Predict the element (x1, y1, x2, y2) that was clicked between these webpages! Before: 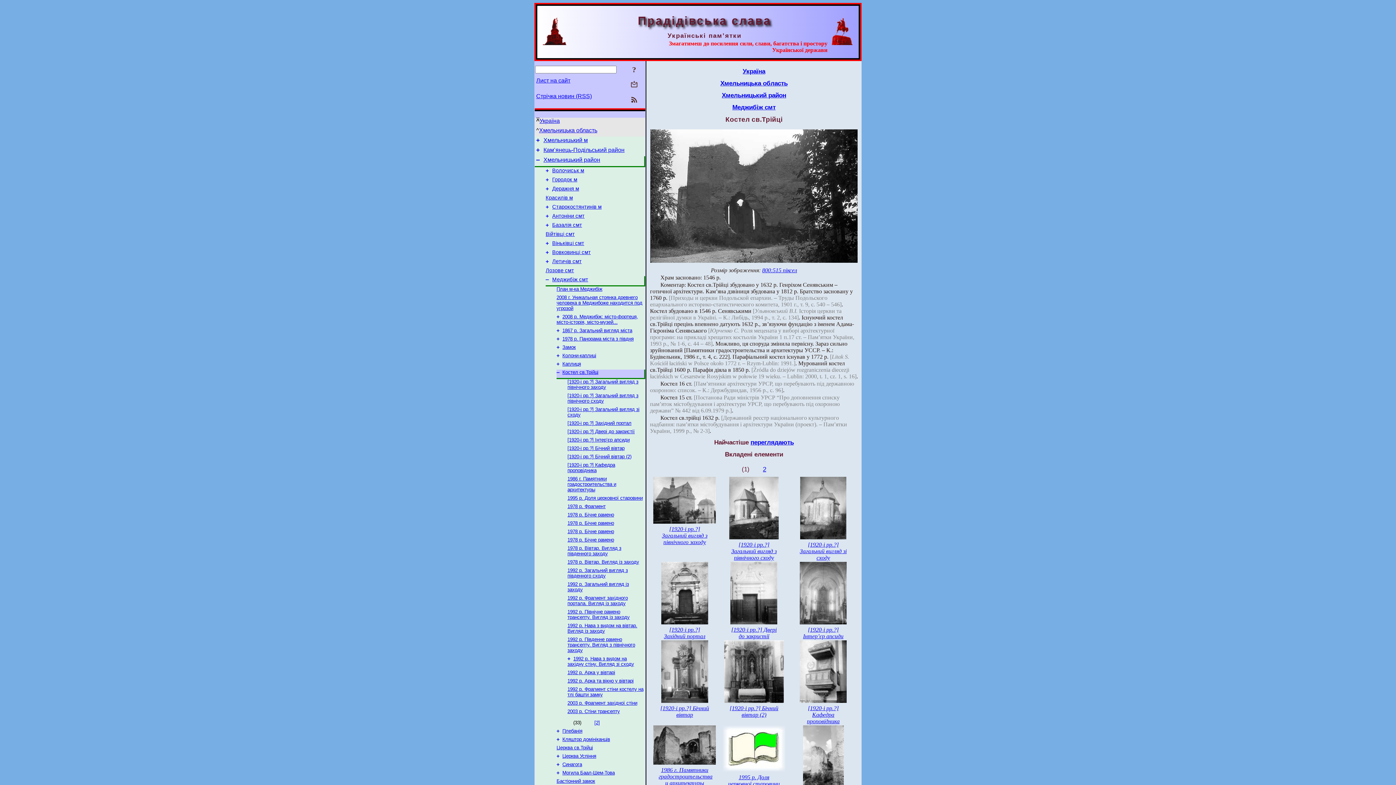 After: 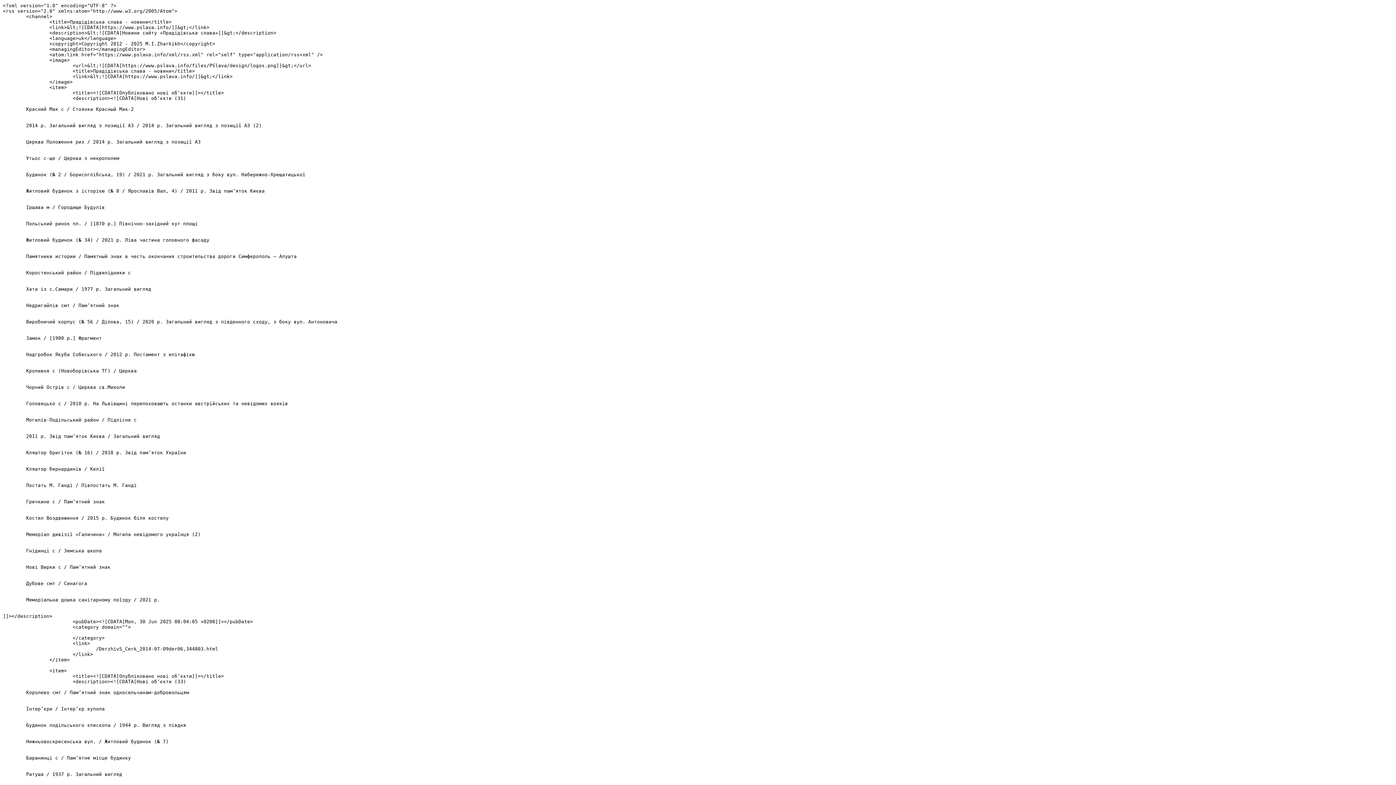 Action: bbox: (629, 98, 639, 104)